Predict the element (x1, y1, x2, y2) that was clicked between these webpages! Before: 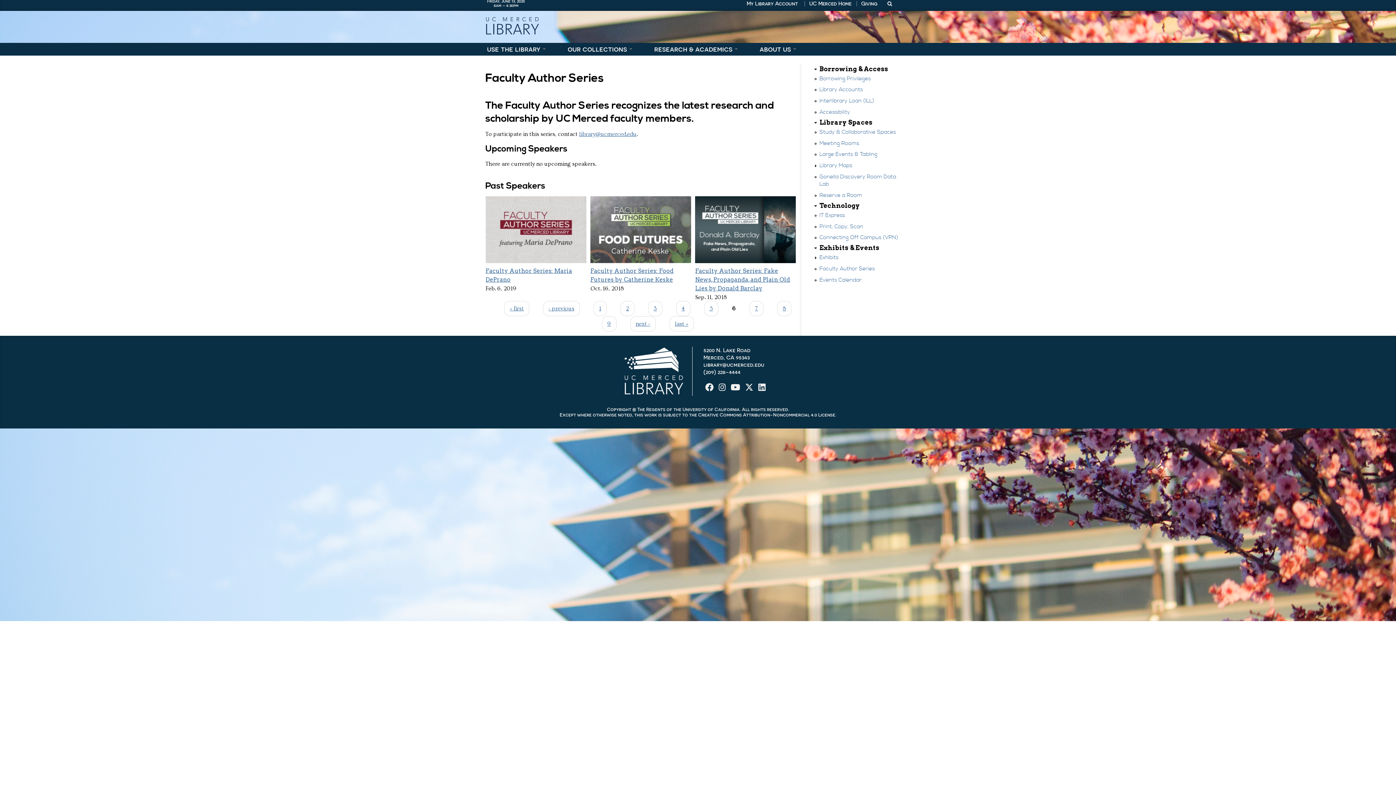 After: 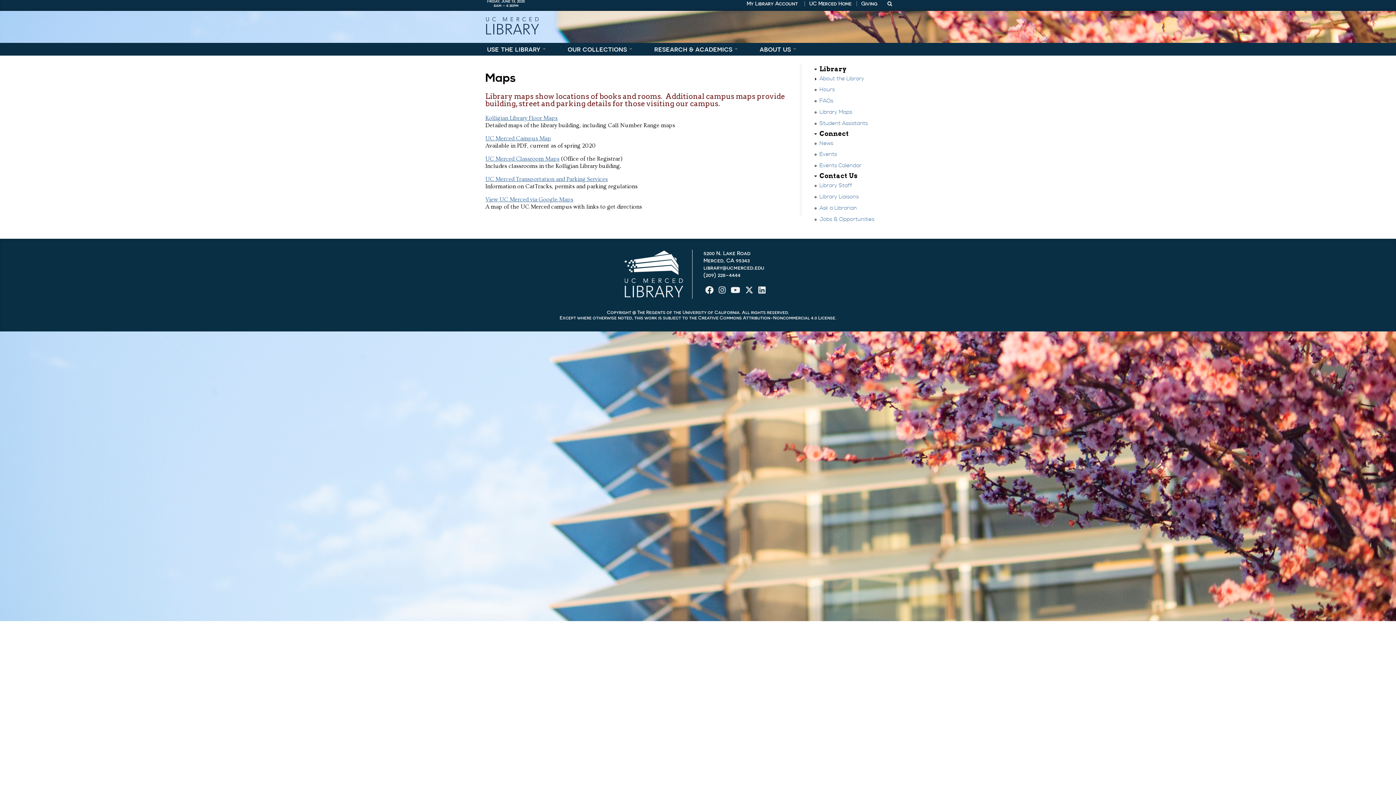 Action: label: Library Maps bbox: (819, 160, 905, 170)